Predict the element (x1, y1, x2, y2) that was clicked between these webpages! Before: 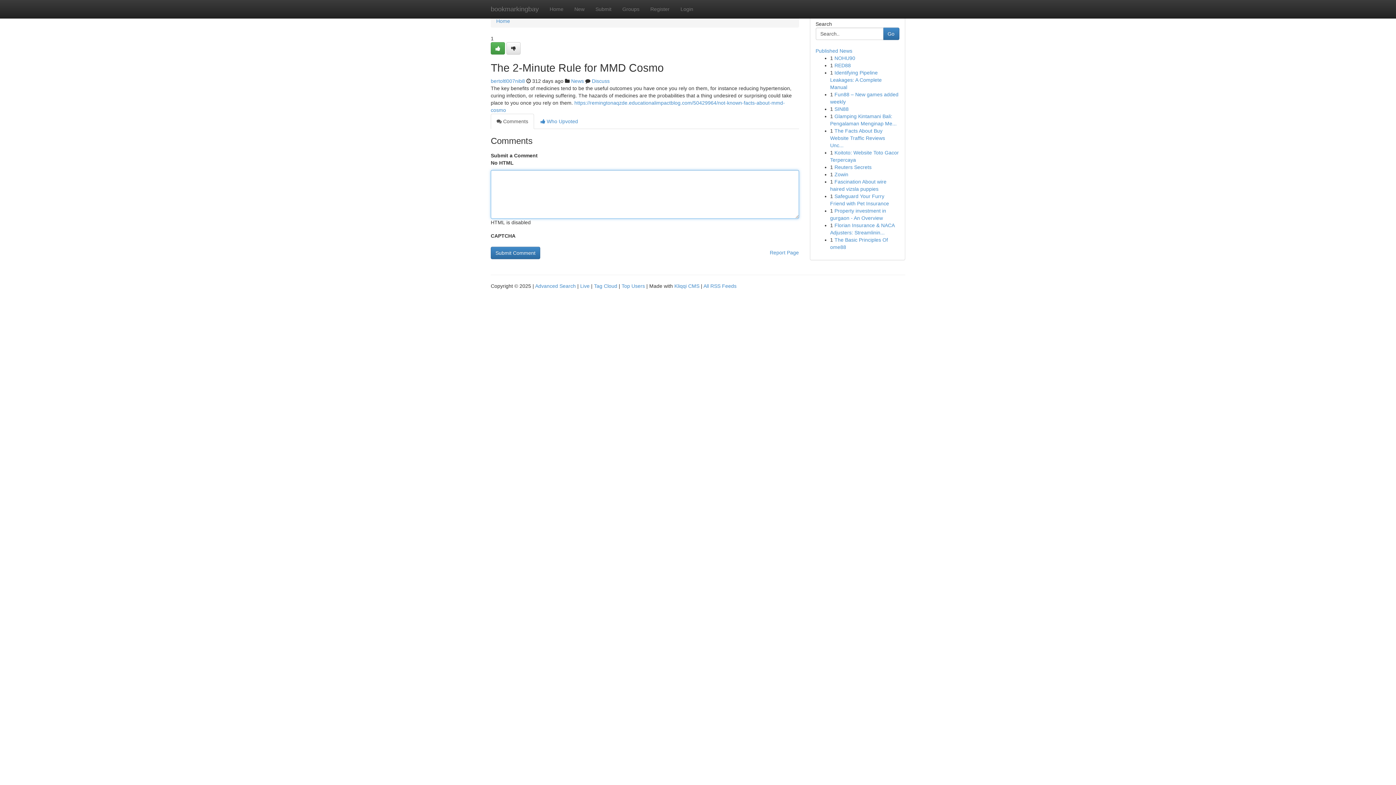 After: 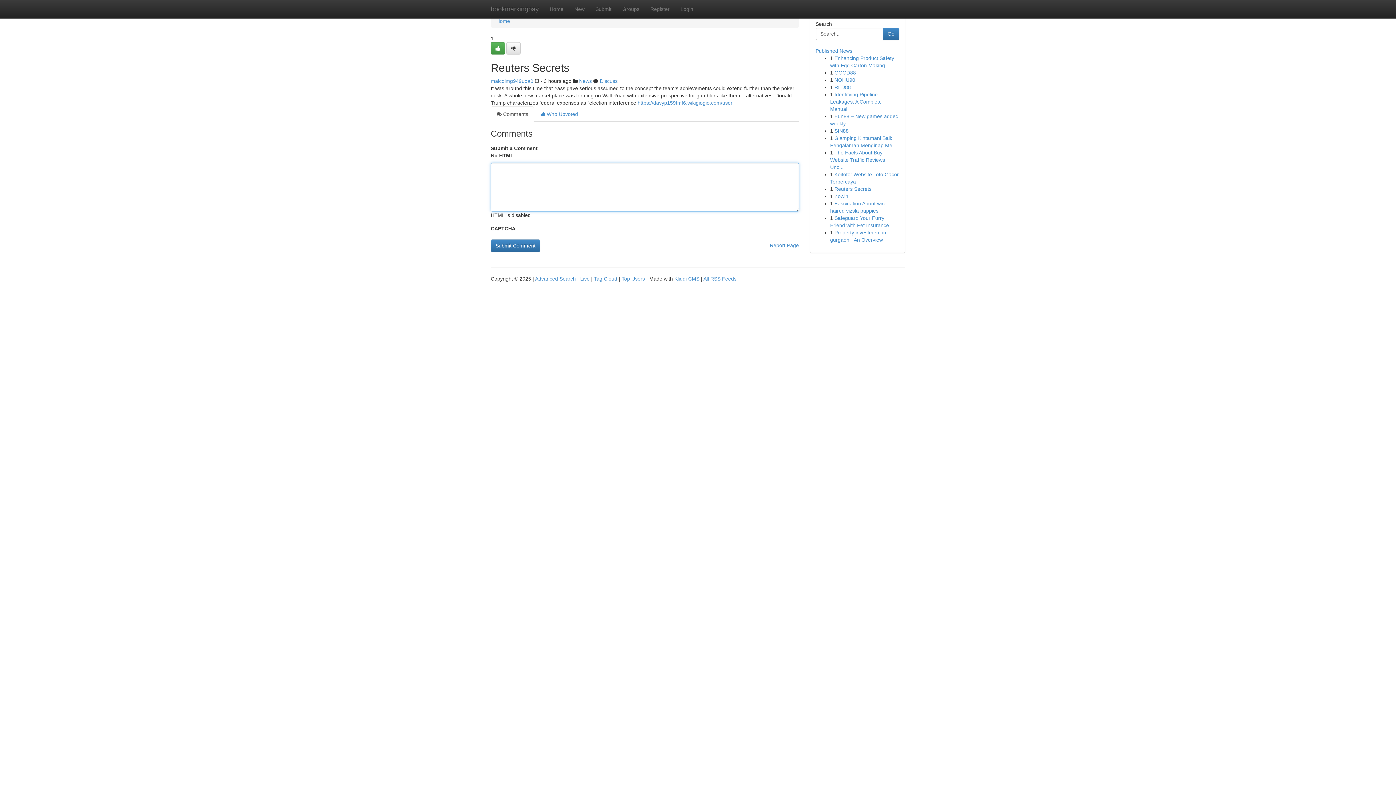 Action: label: Reuters Secrets bbox: (834, 164, 871, 170)